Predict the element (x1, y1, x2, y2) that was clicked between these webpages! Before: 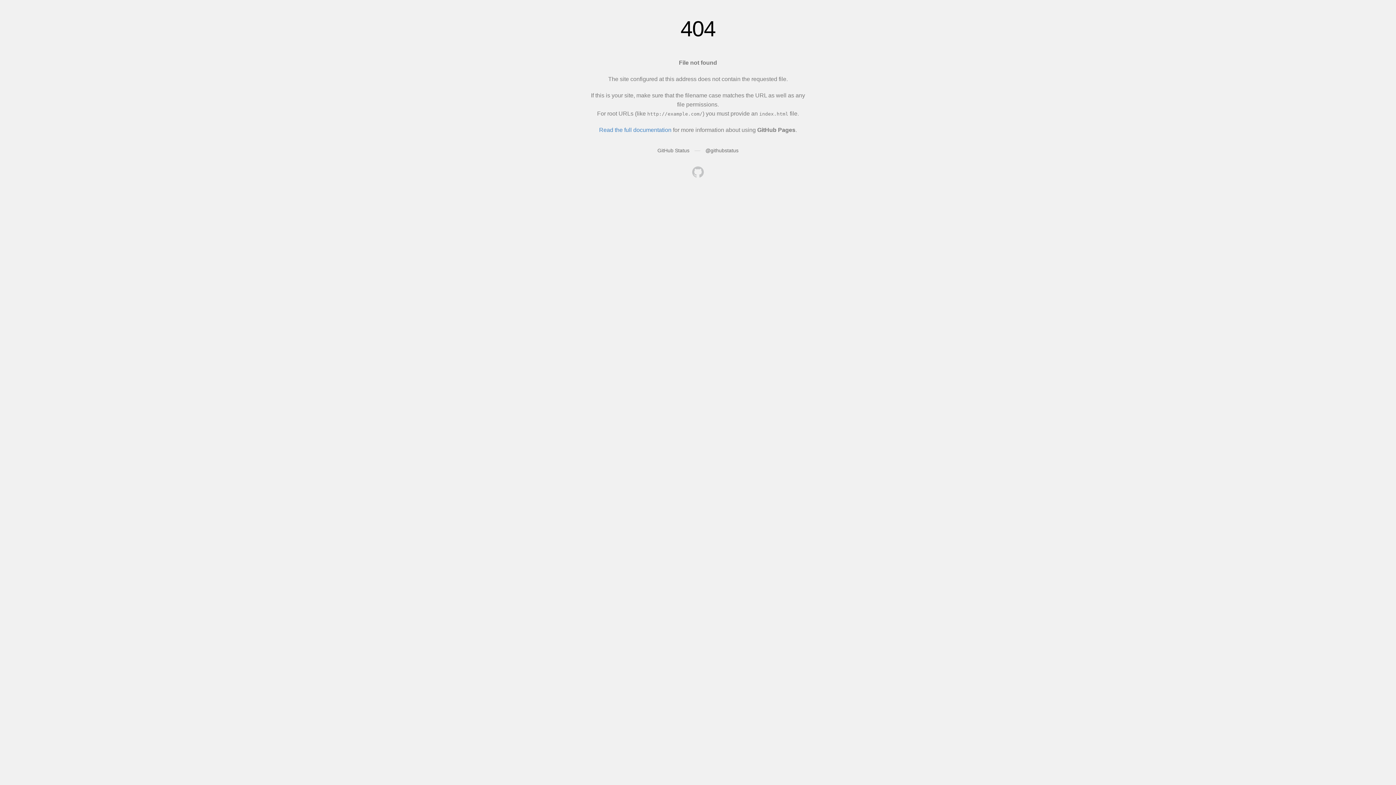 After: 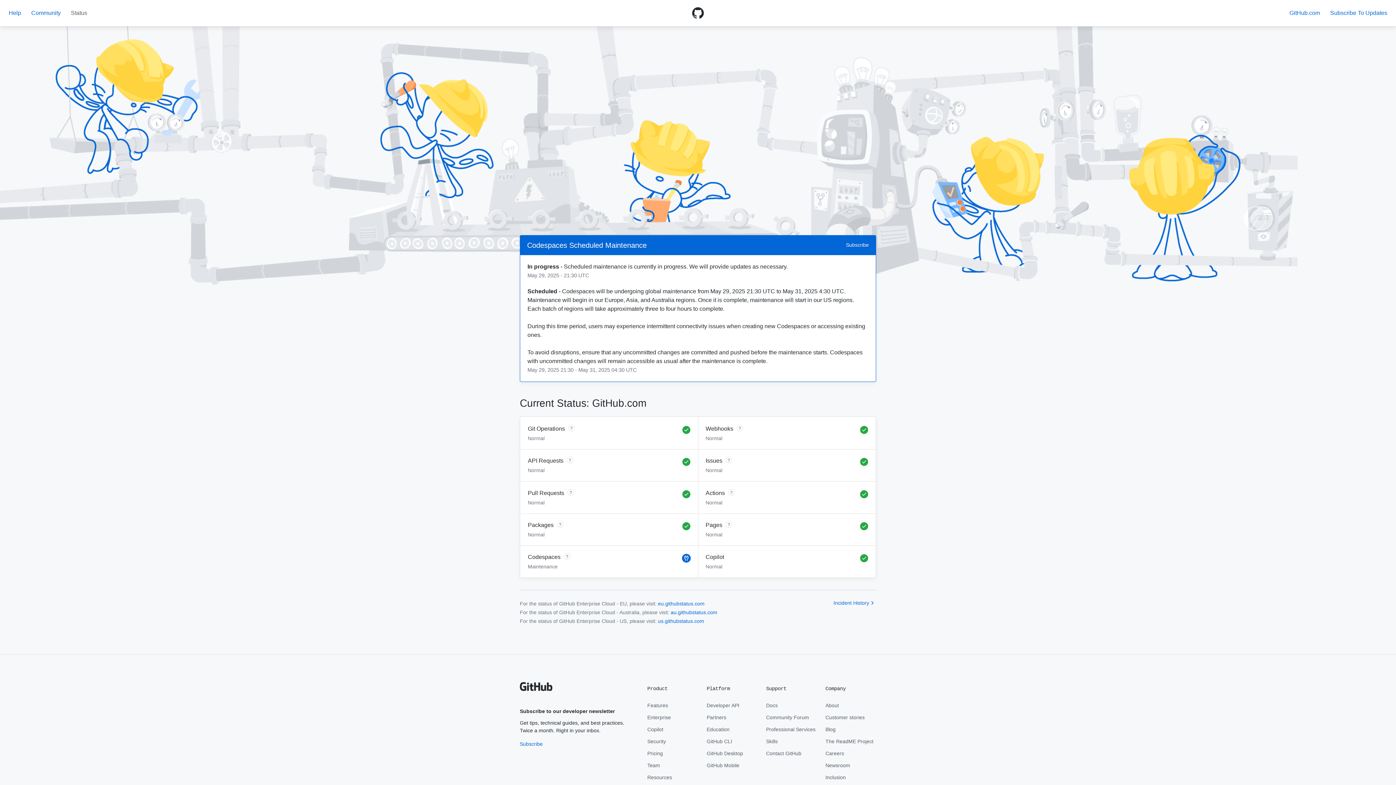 Action: bbox: (657, 147, 689, 153) label: GitHub Status